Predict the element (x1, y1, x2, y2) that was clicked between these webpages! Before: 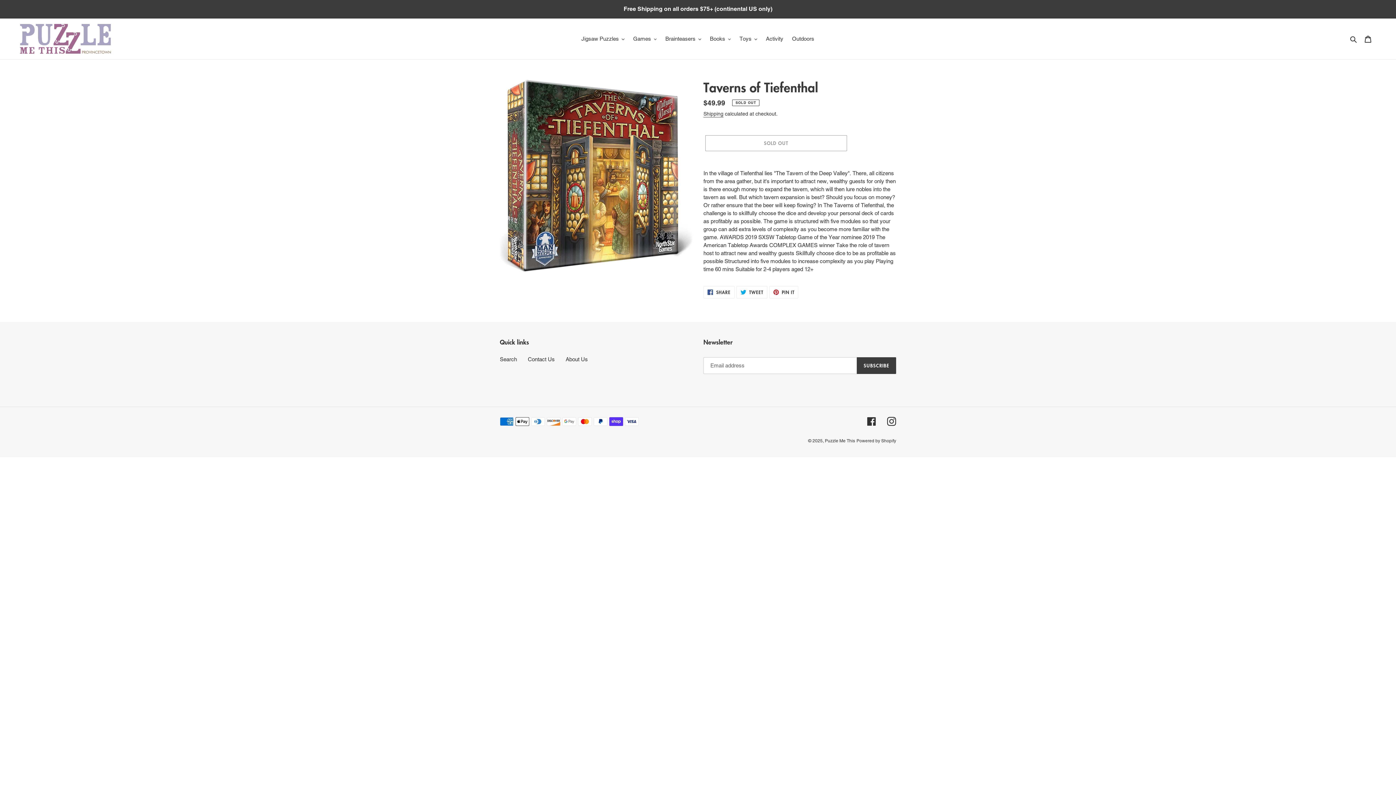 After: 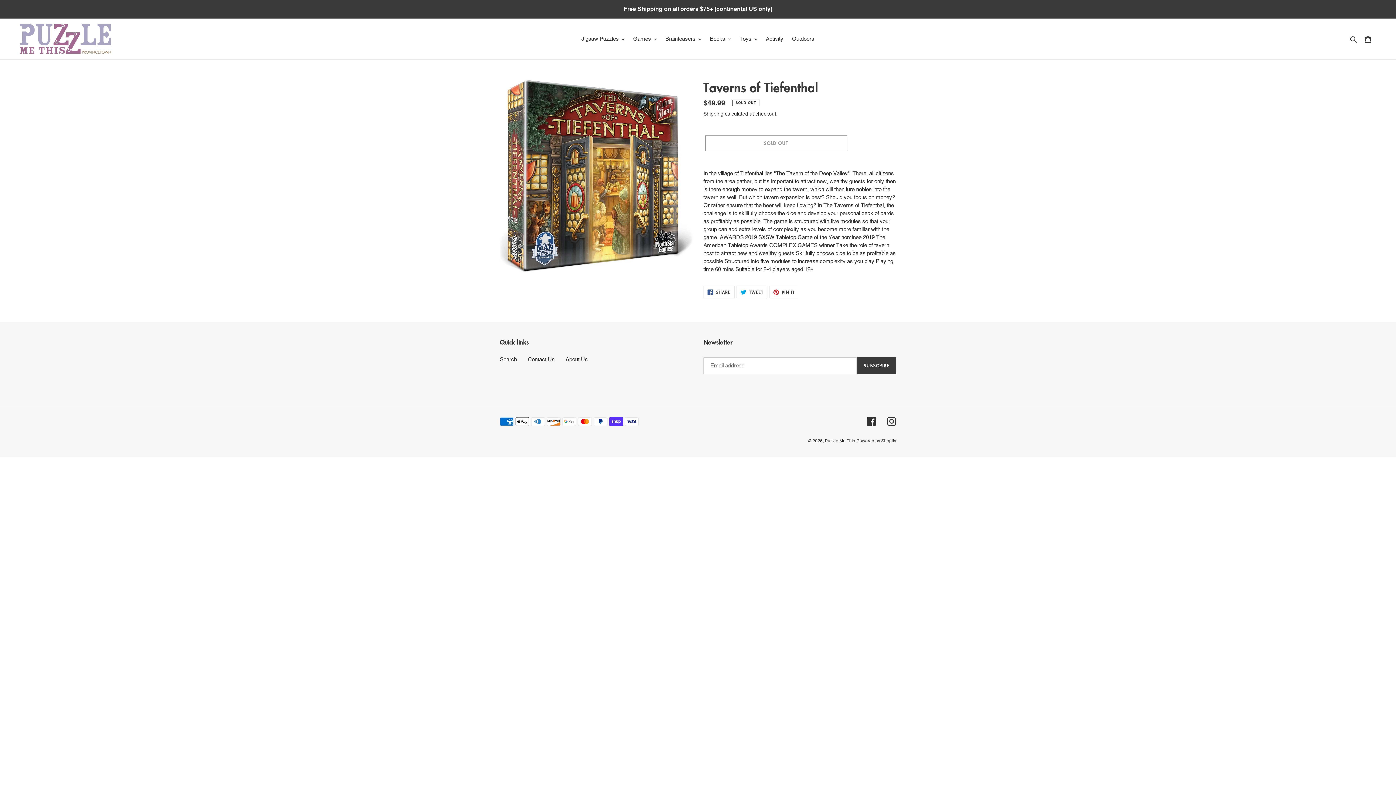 Action: bbox: (736, 286, 767, 298) label:  TWEET
TWEET ON TWITTER